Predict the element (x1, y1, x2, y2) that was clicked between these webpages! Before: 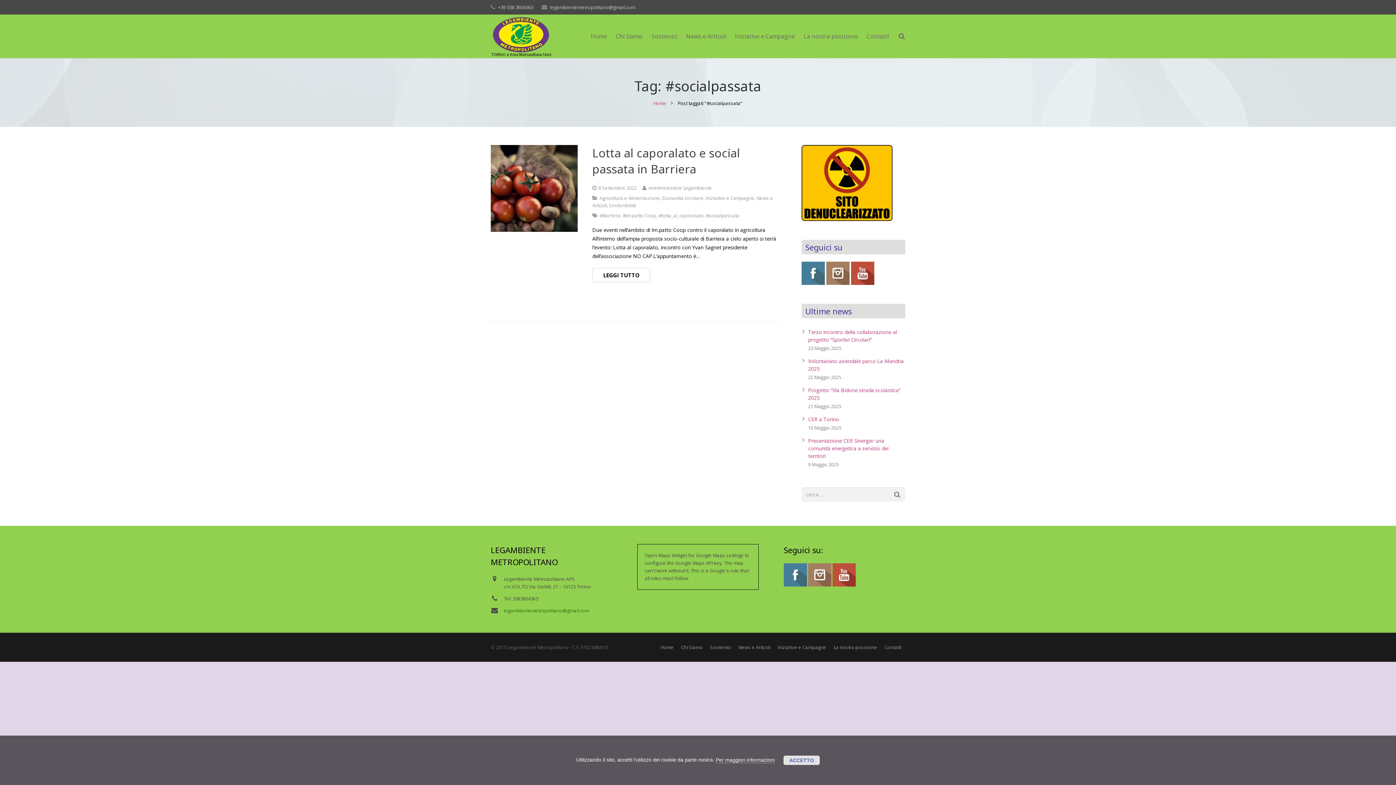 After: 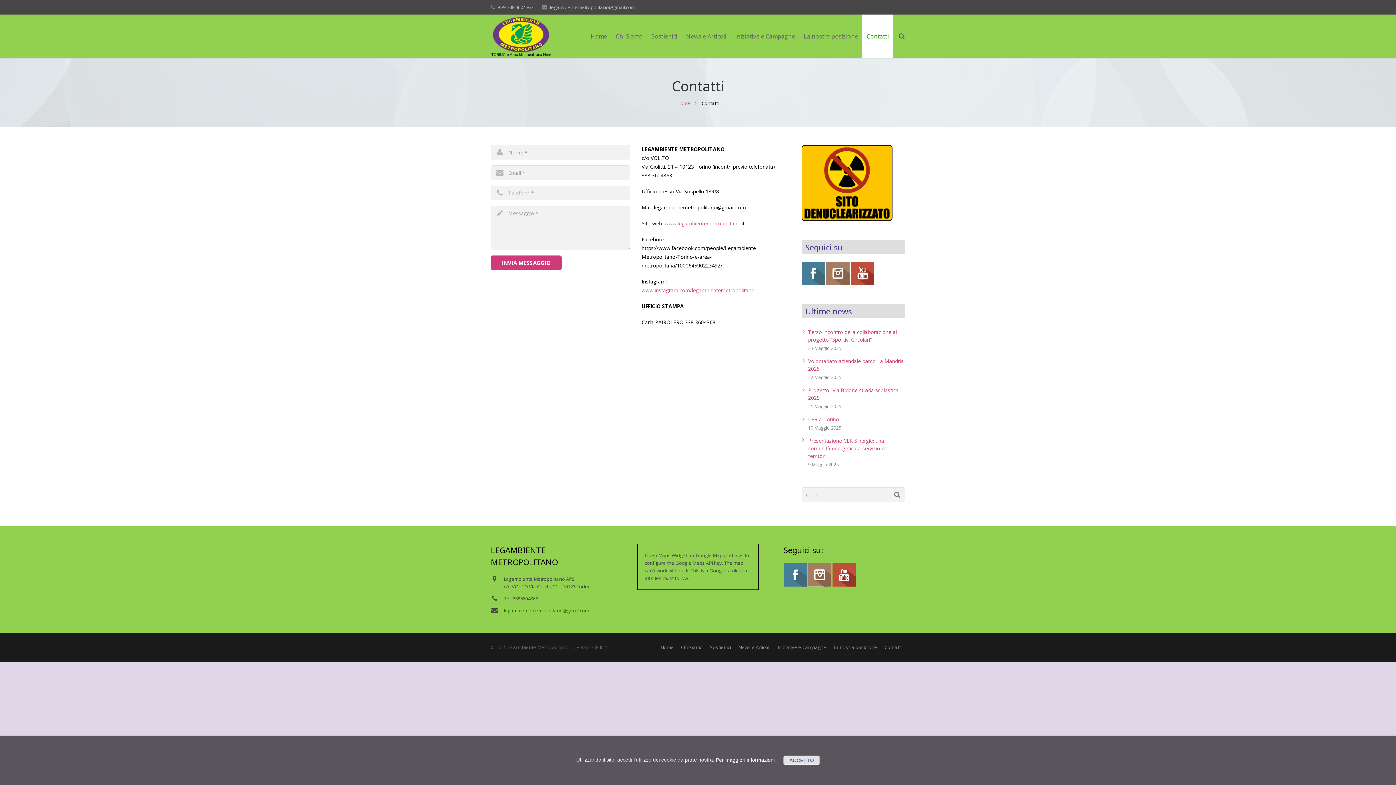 Action: bbox: (862, 14, 893, 58) label: Contatti